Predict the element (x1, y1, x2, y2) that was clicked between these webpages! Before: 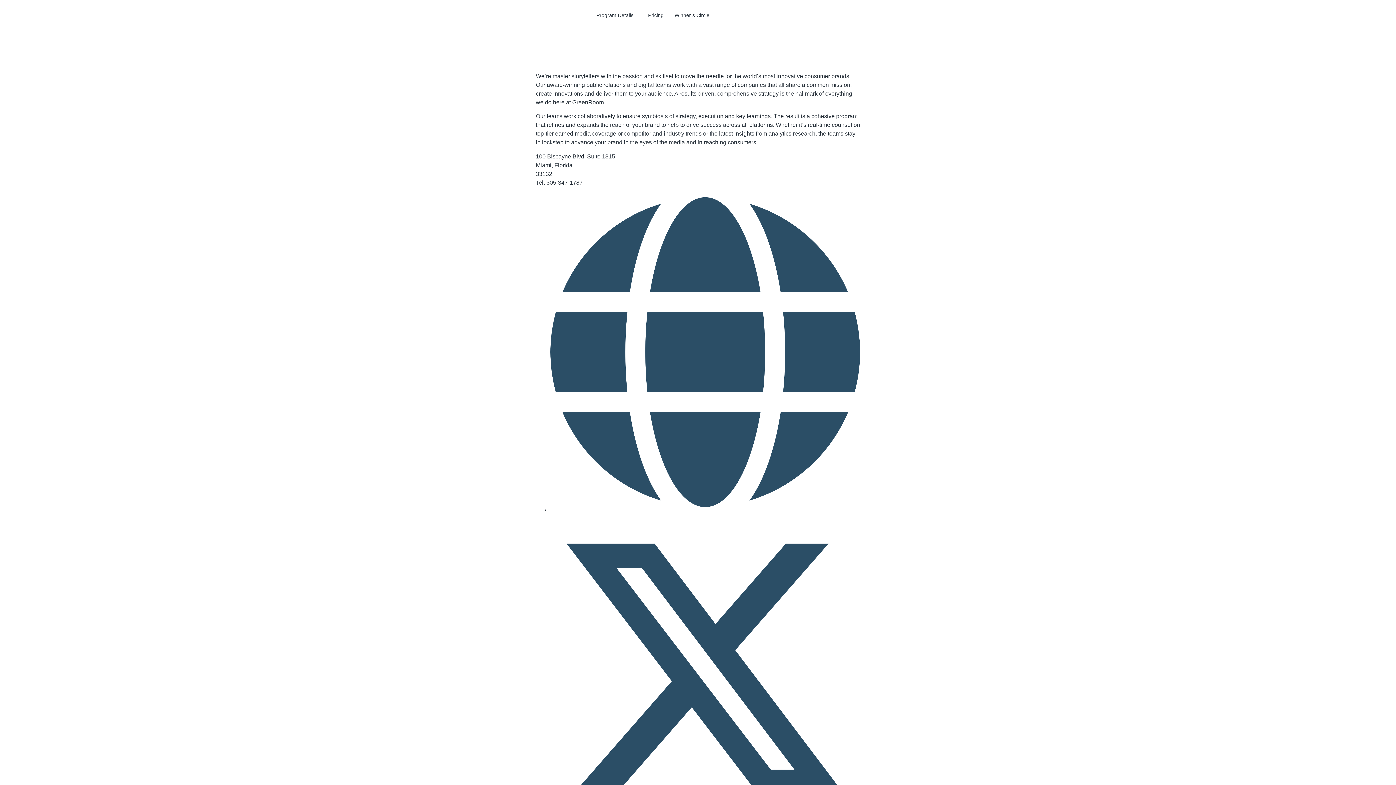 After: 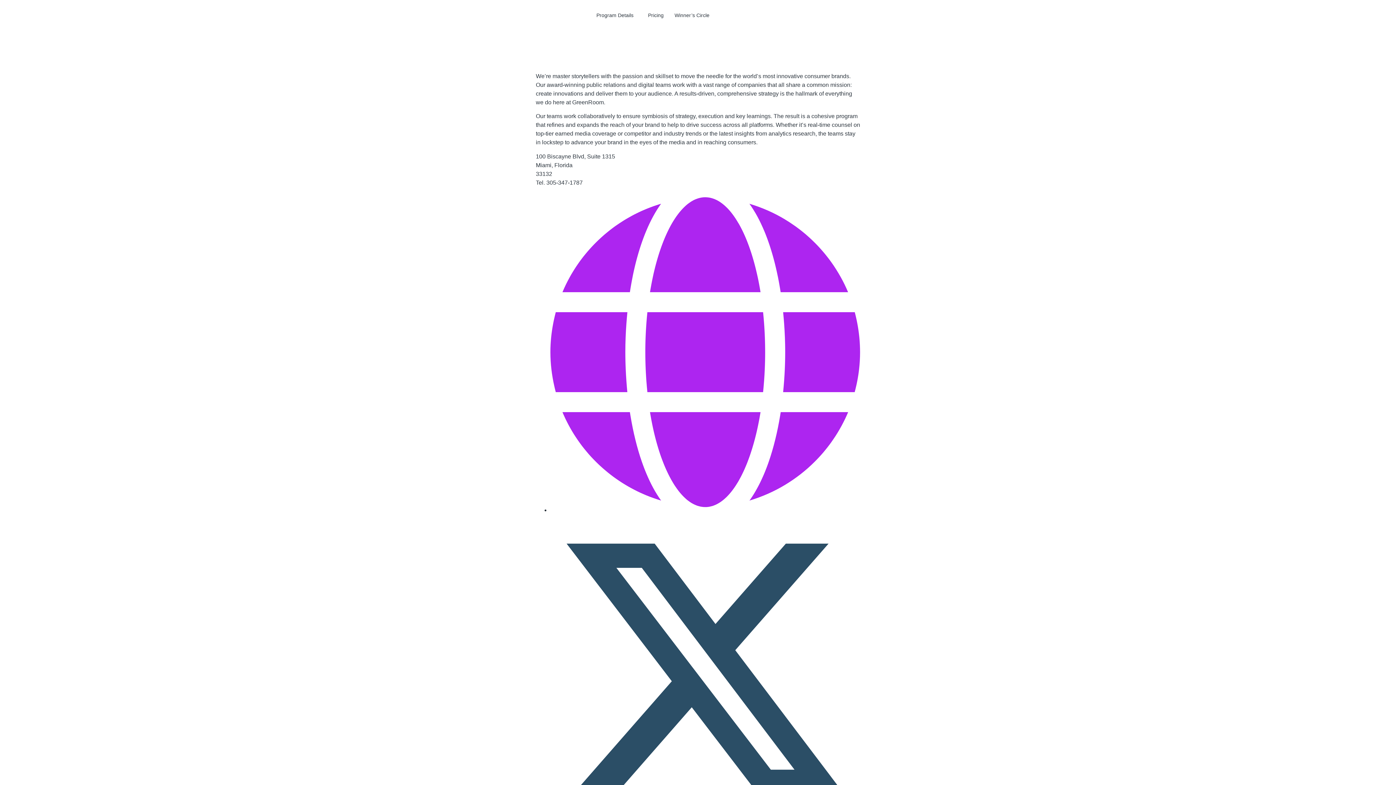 Action: bbox: (550, 507, 860, 513)